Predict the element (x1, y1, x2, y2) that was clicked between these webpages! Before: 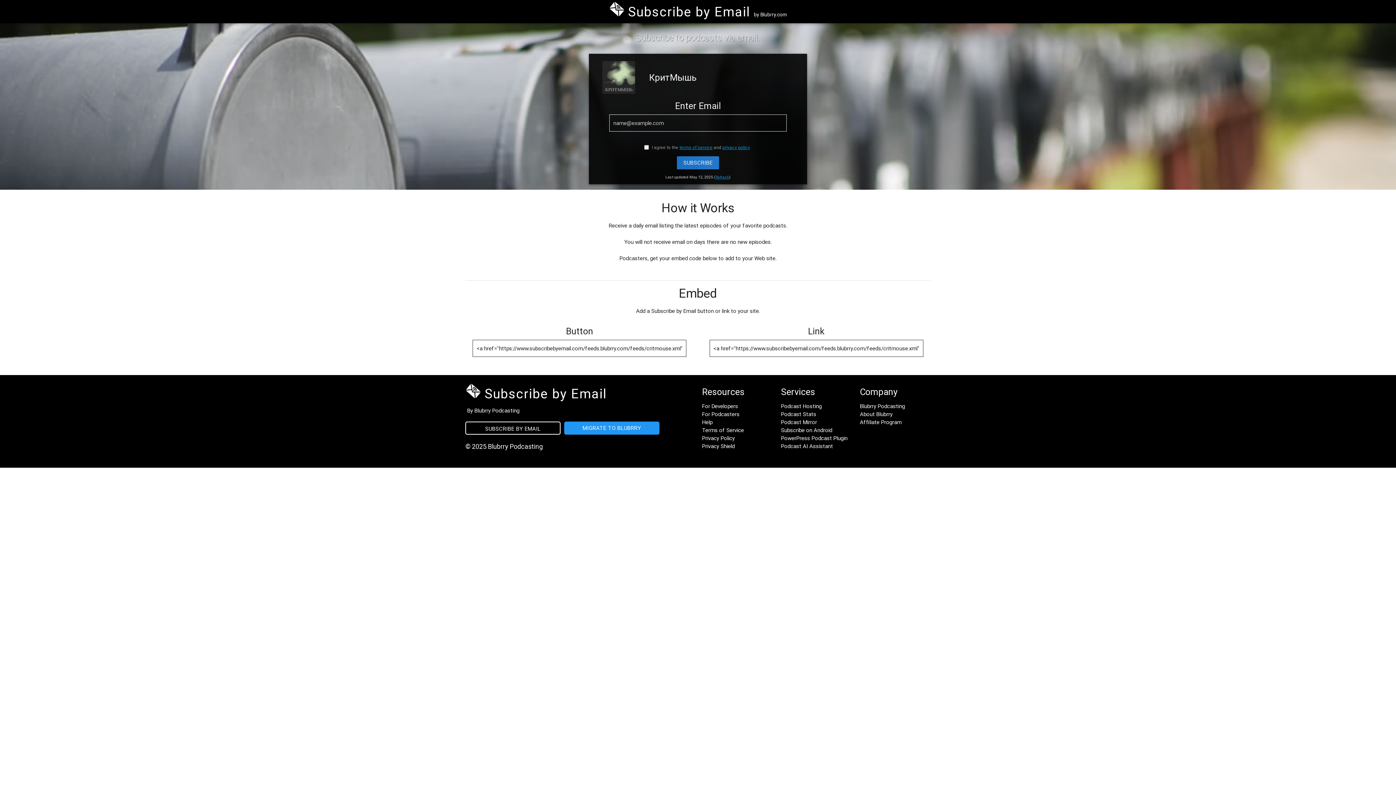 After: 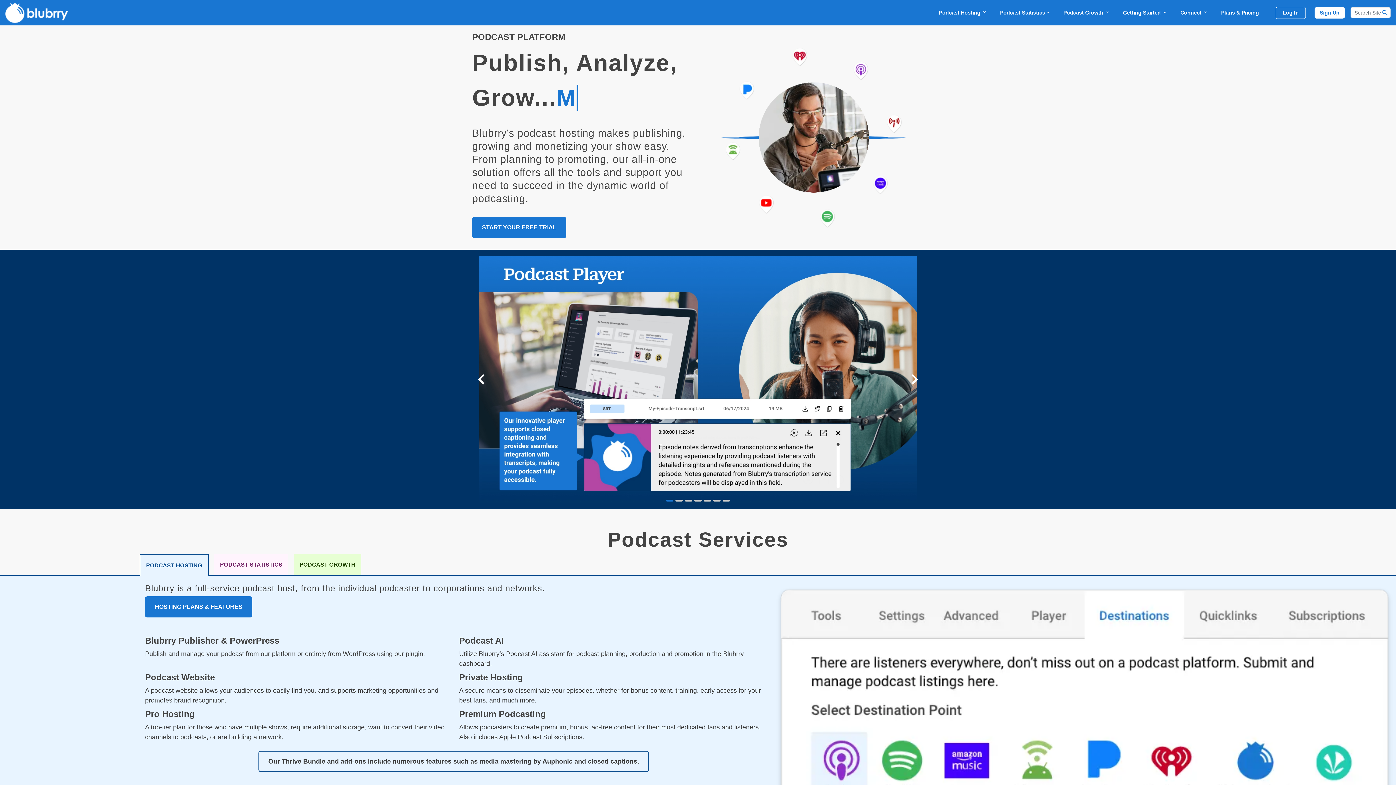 Action: bbox: (860, 402, 905, 409) label: Blubrry Podcasting